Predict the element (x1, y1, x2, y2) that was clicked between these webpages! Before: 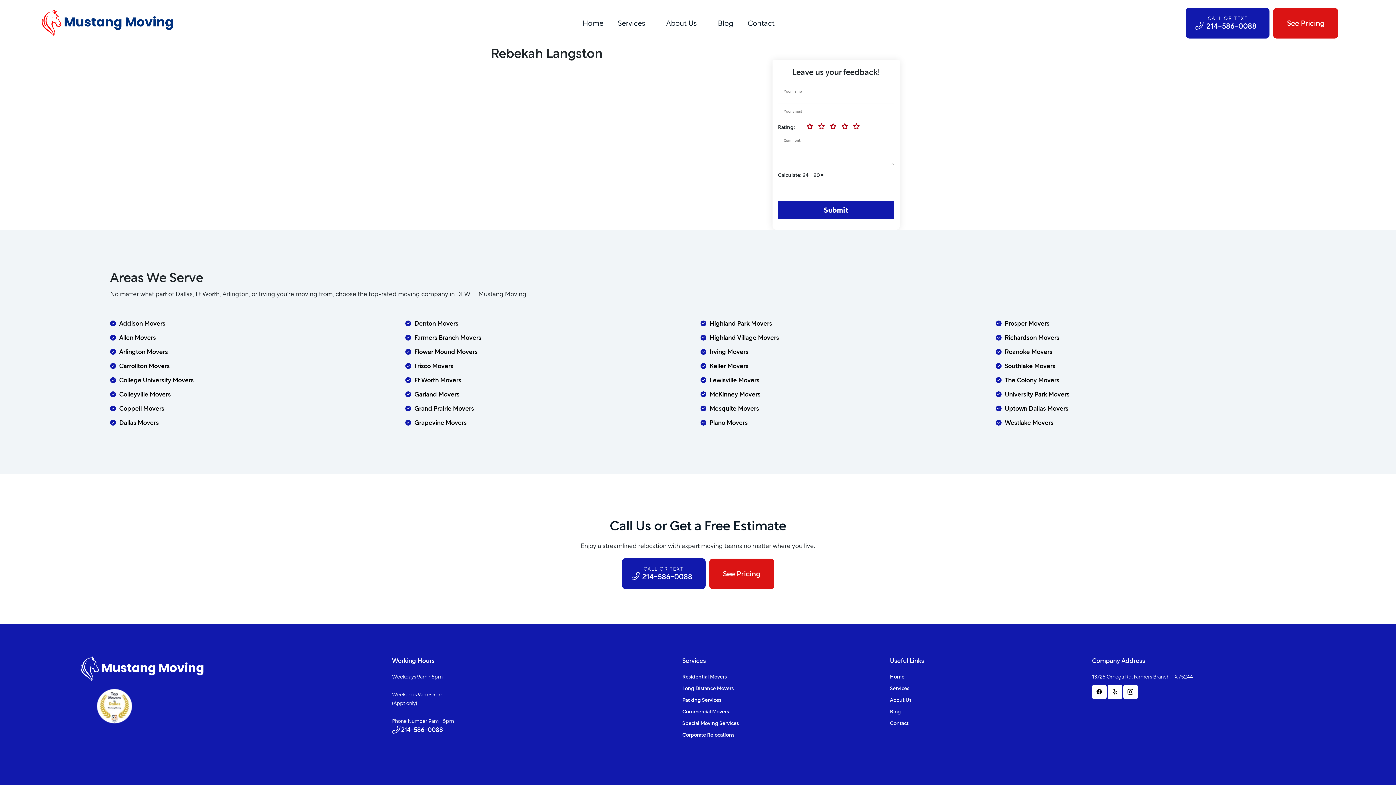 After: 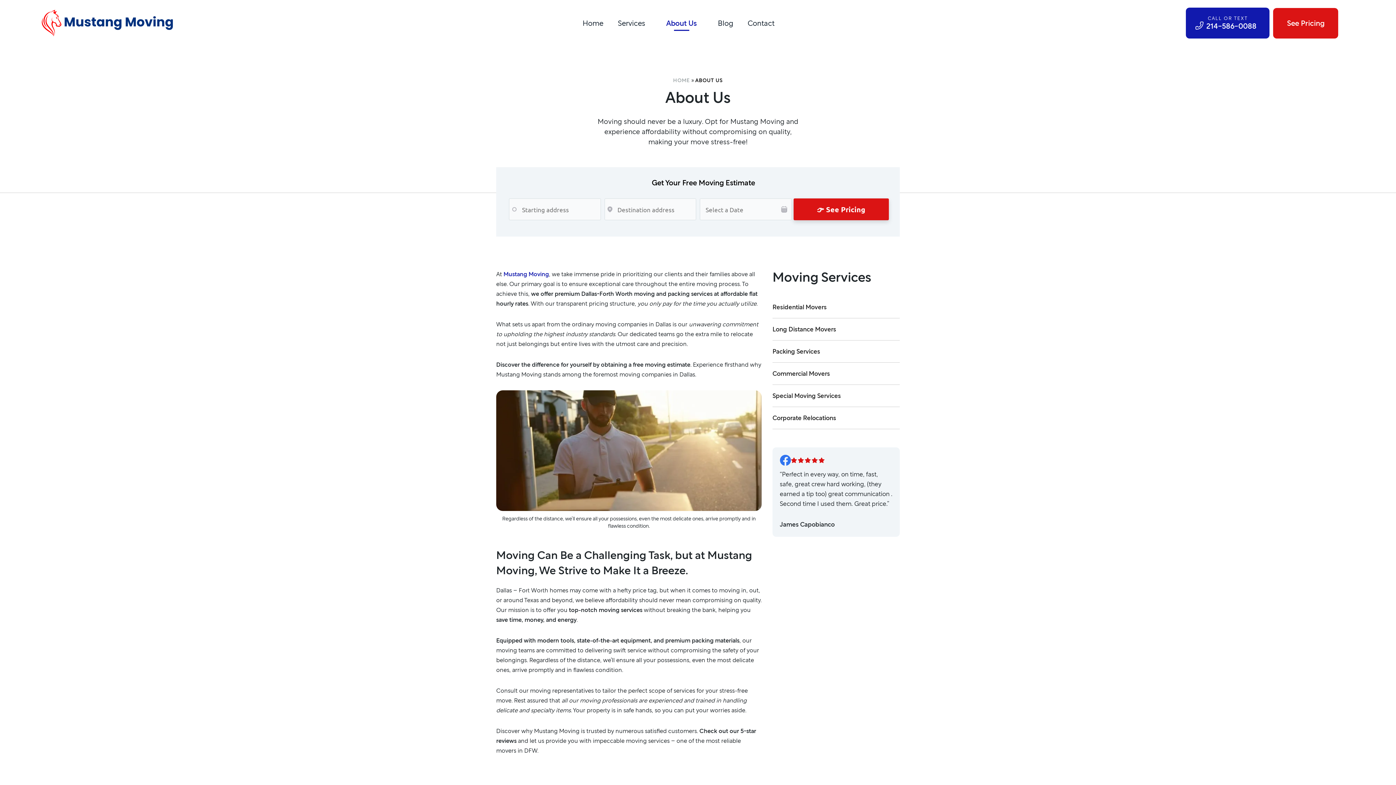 Action: label: About Us bbox: (666, 11, 696, 34)